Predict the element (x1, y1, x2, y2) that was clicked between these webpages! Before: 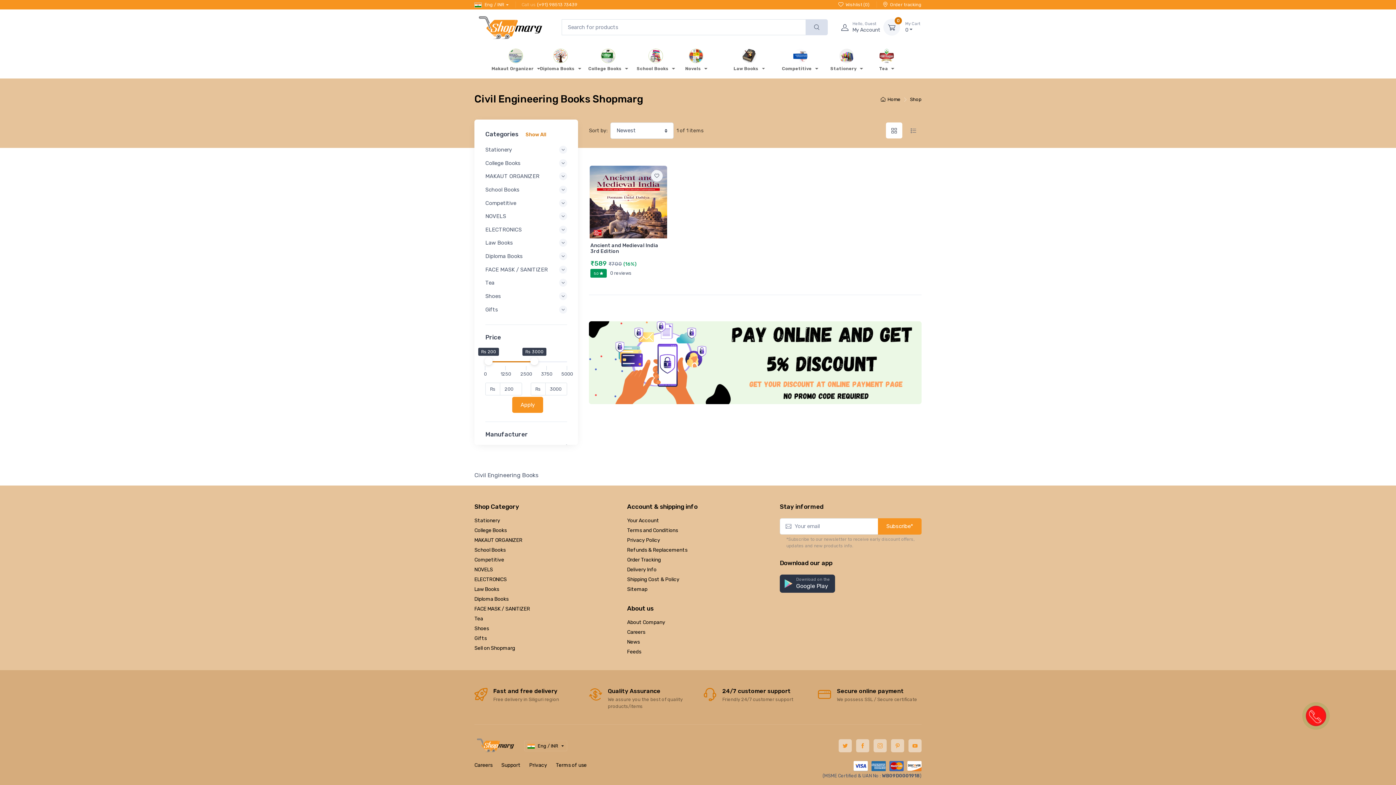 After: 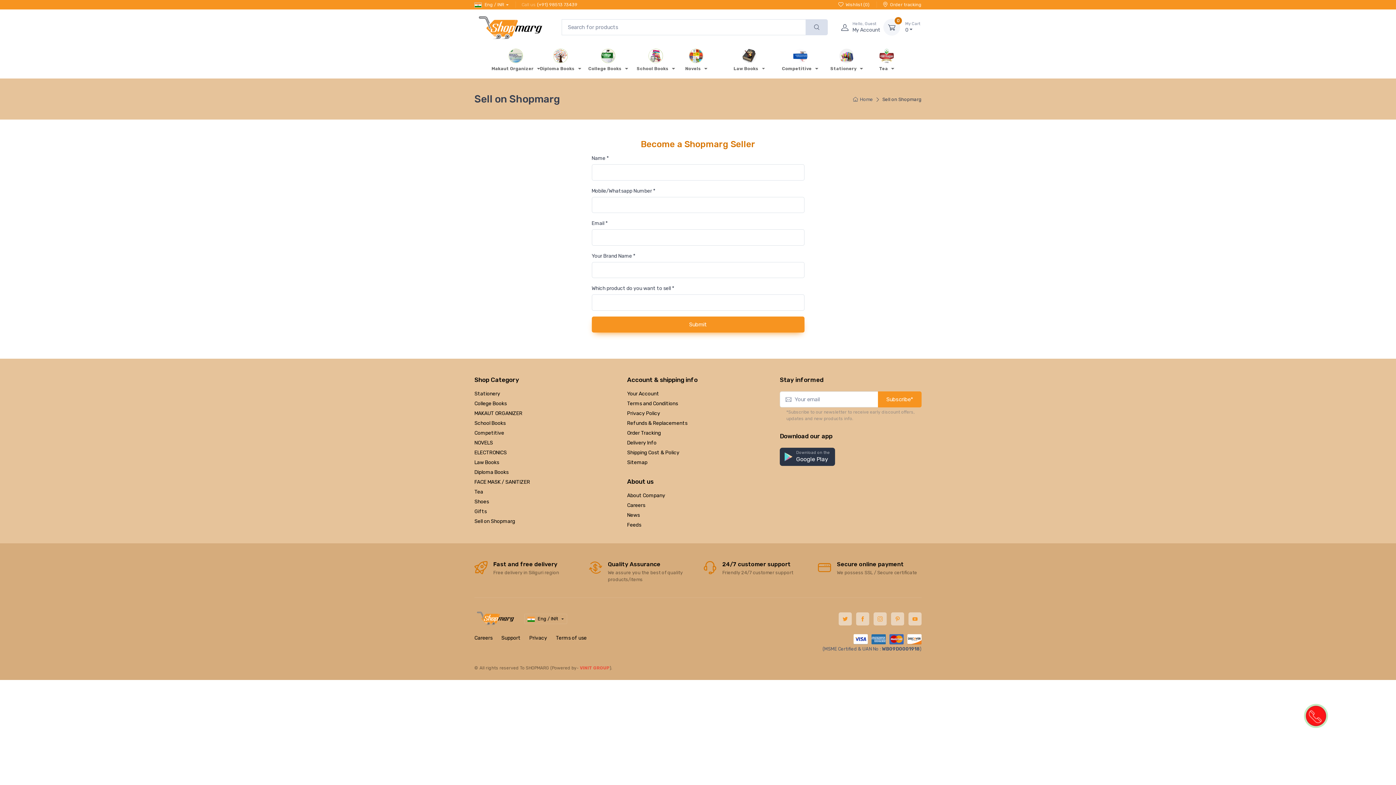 Action: label: Sell on Shopmarg bbox: (474, 644, 616, 652)